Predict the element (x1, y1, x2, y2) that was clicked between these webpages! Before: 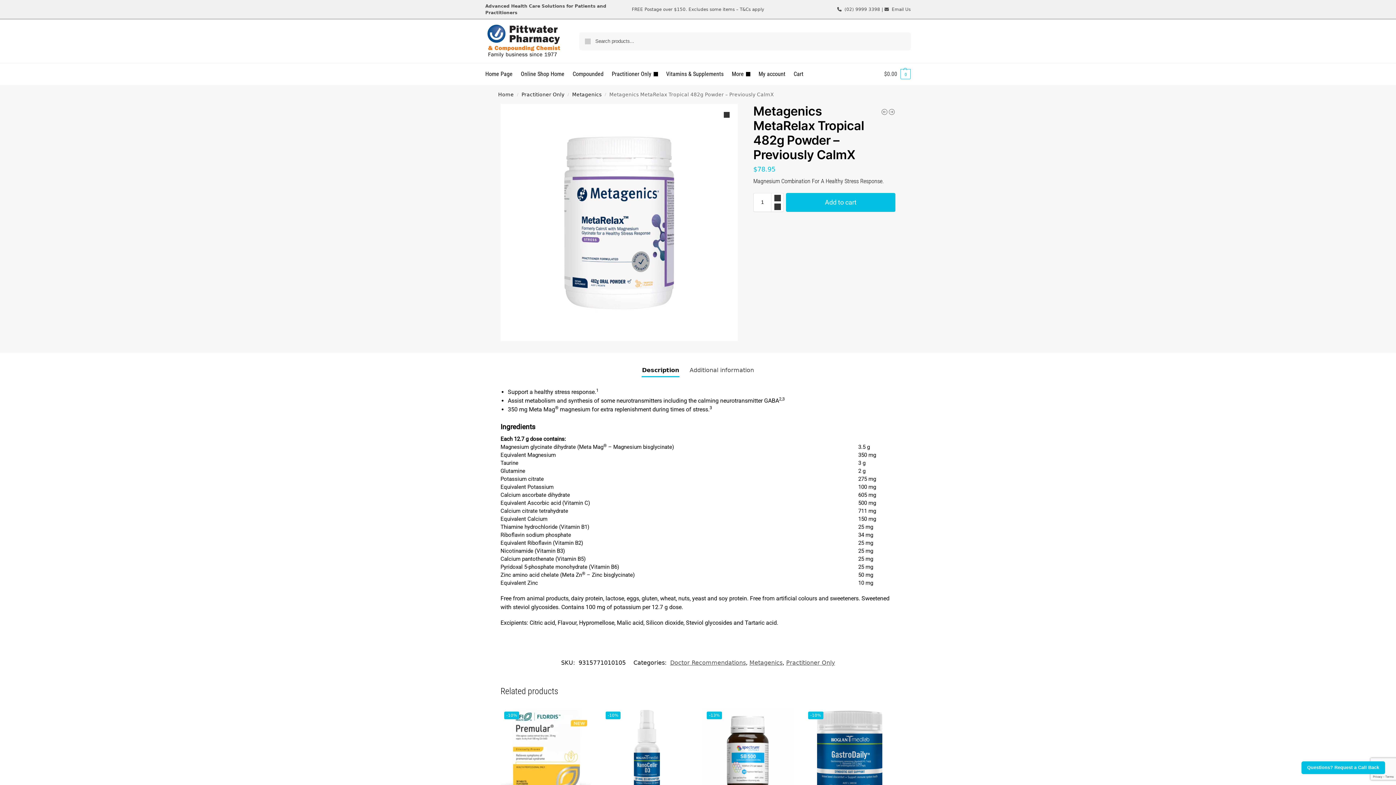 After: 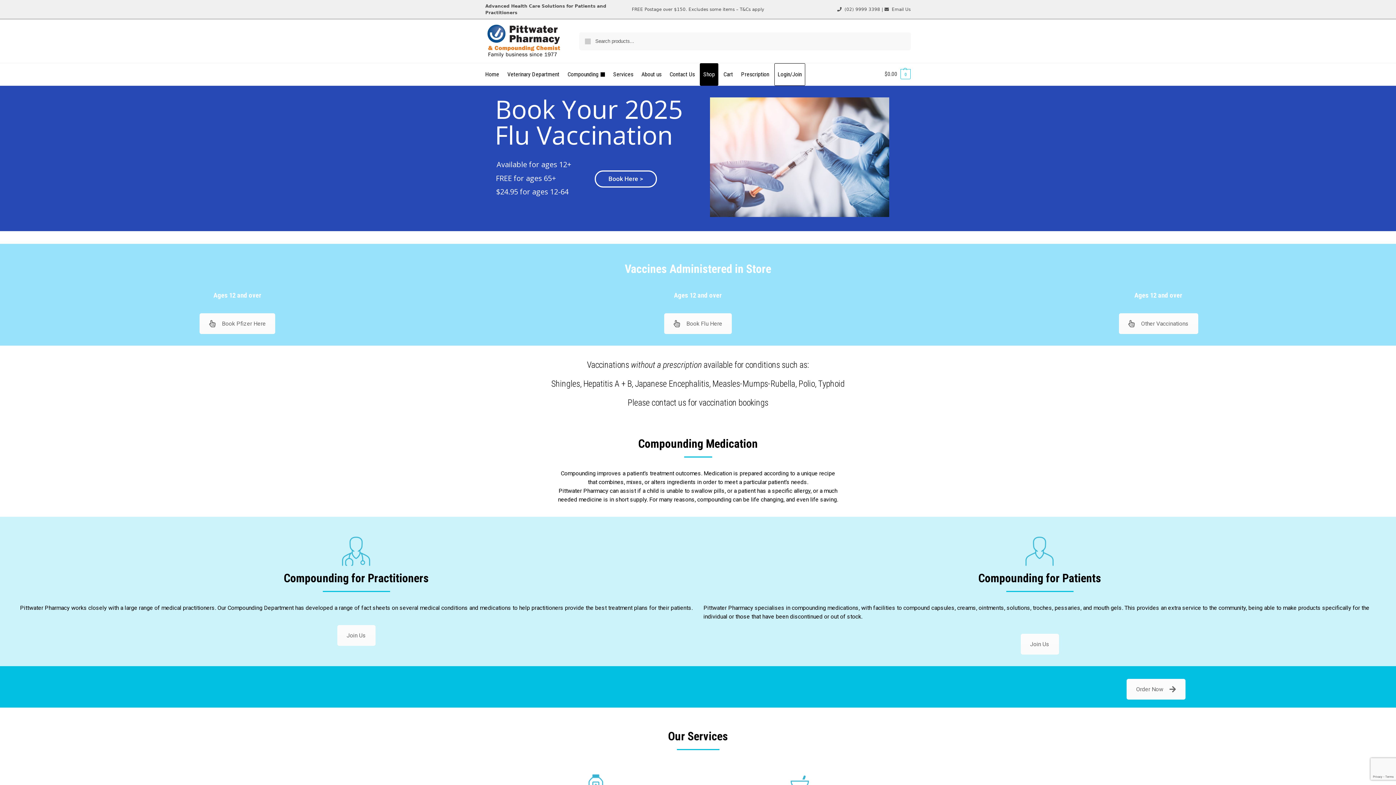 Action: bbox: (485, 22, 562, 59)